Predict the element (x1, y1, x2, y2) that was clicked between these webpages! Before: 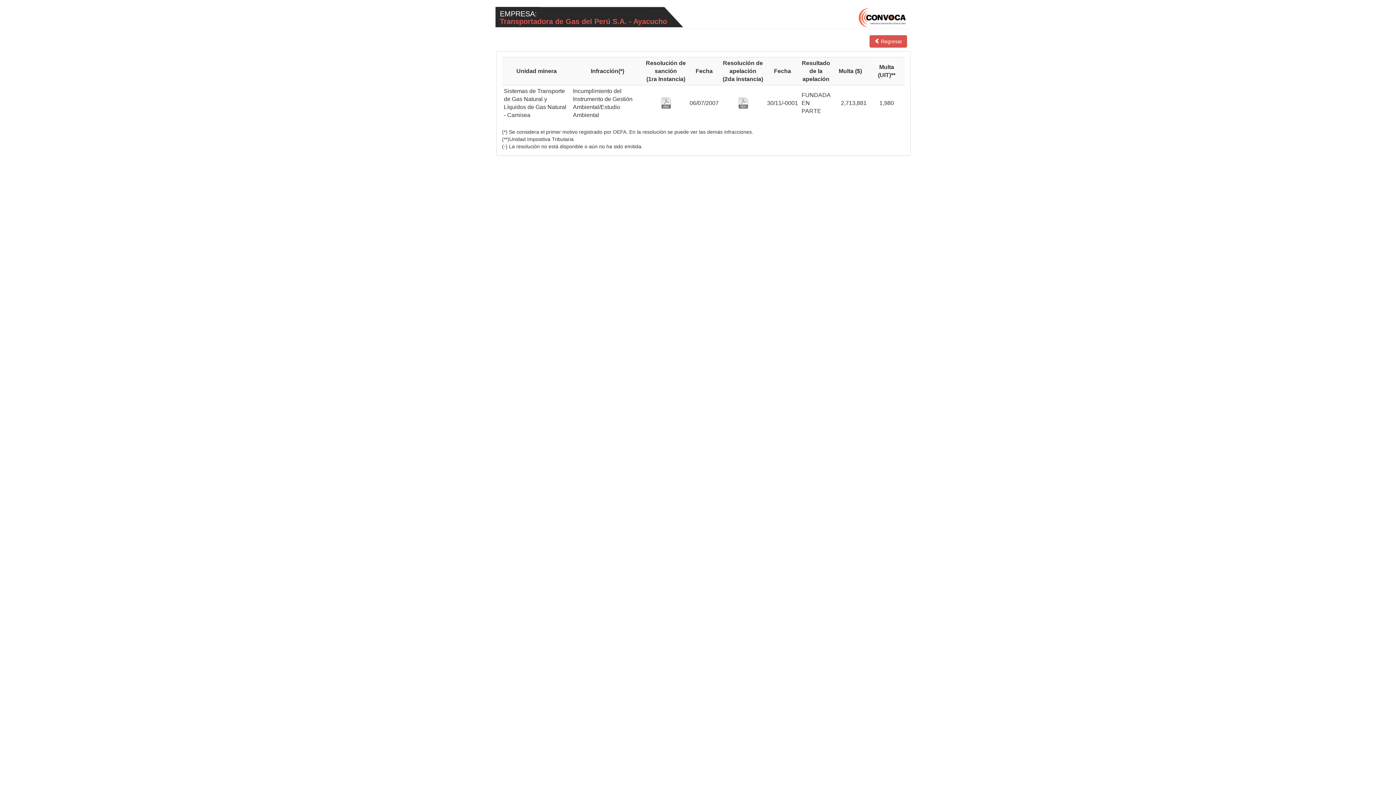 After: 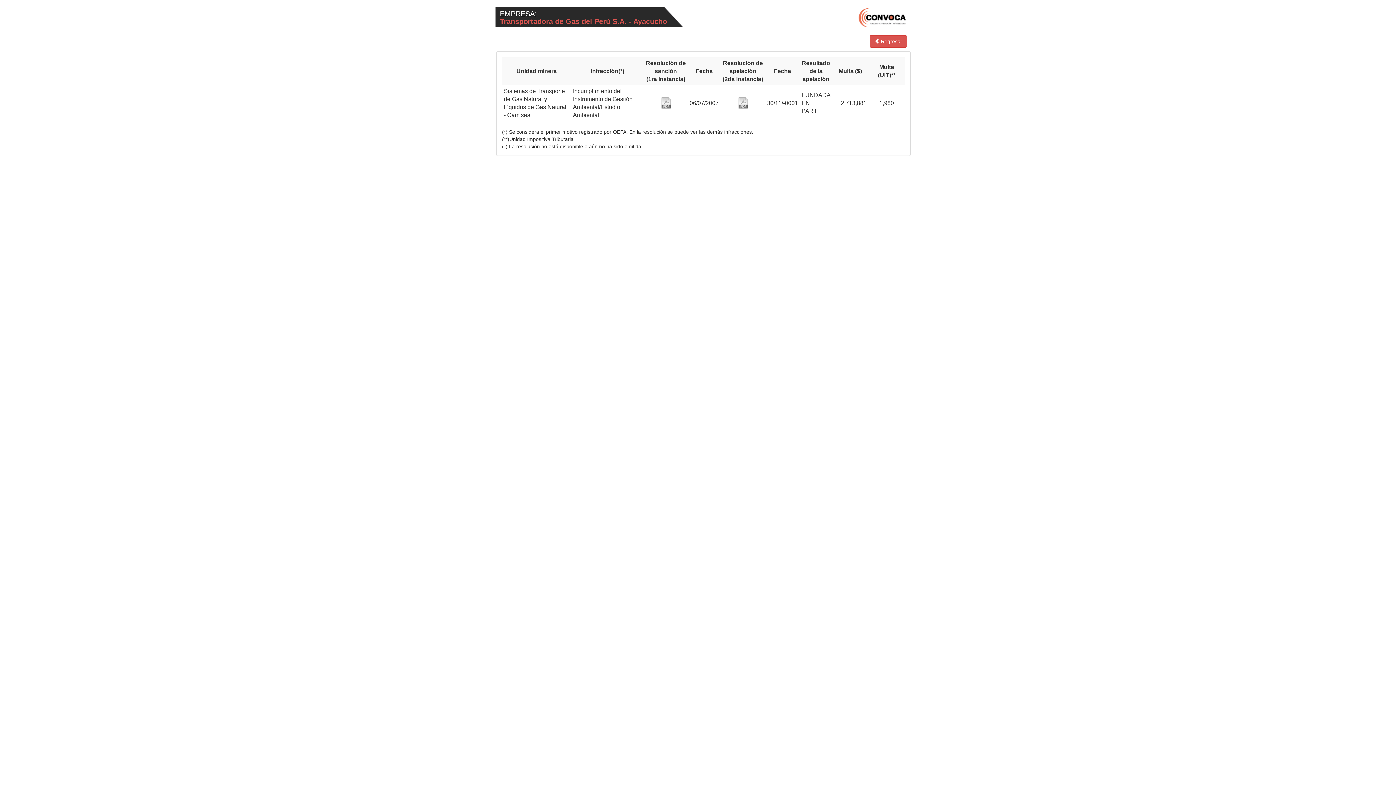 Action: bbox: (660, 99, 671, 105)